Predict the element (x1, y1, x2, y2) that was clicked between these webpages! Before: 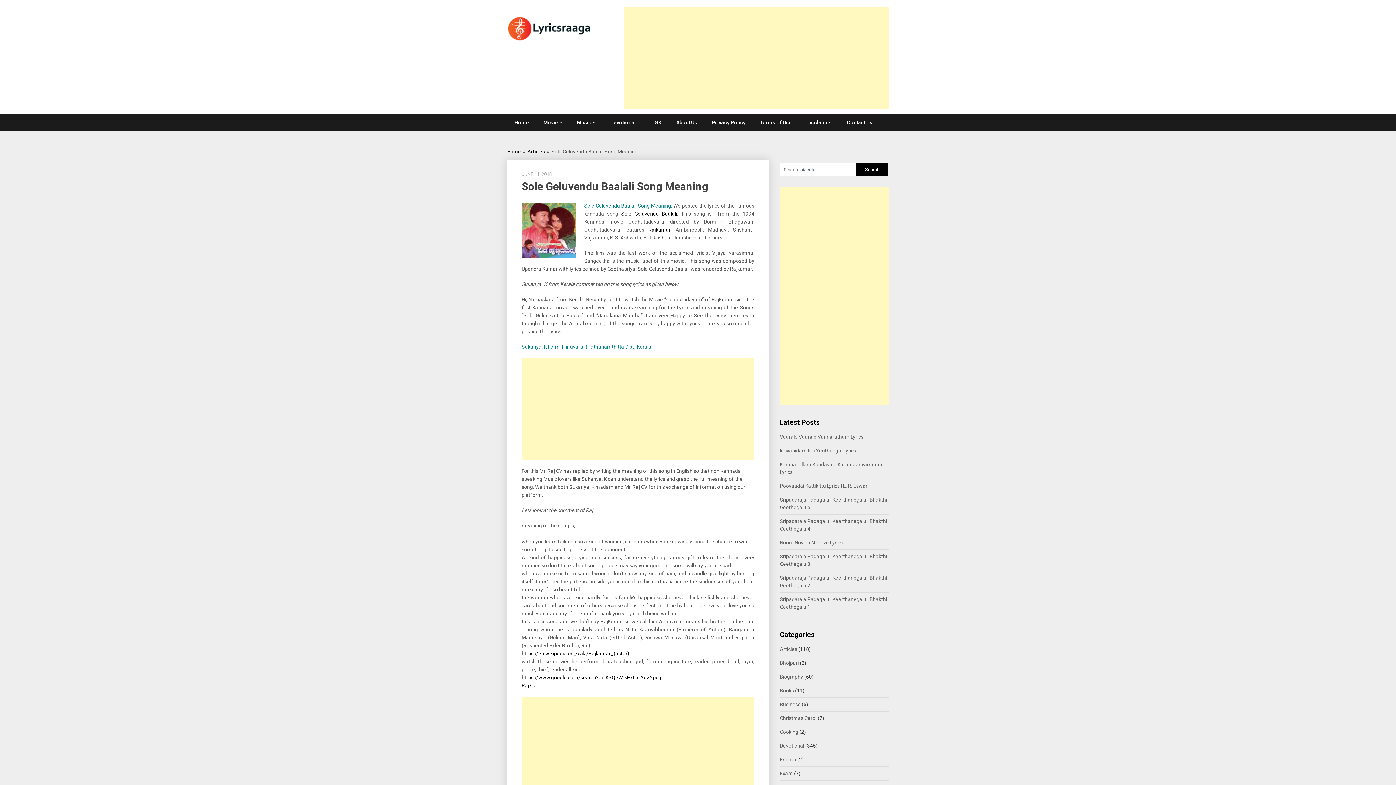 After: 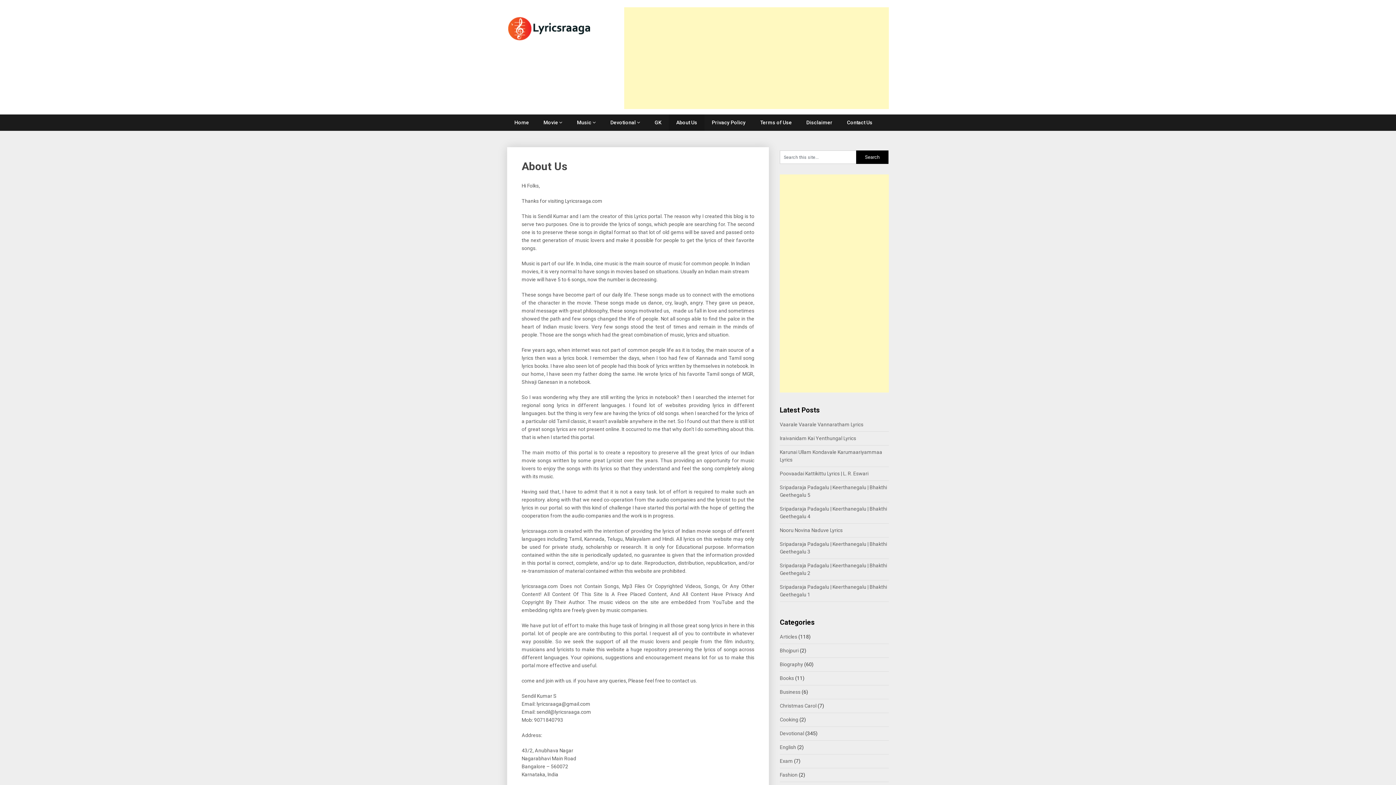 Action: bbox: (669, 114, 704, 130) label: About Us